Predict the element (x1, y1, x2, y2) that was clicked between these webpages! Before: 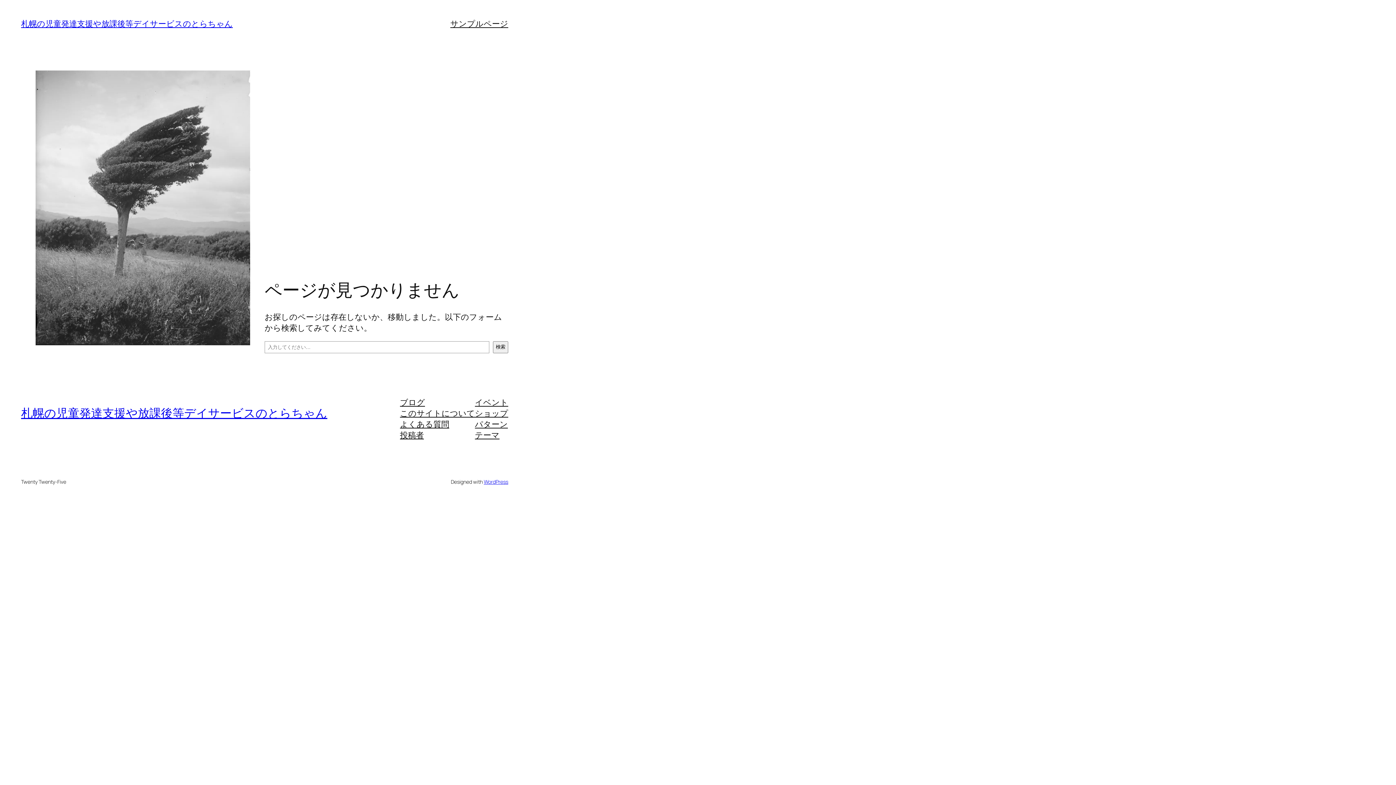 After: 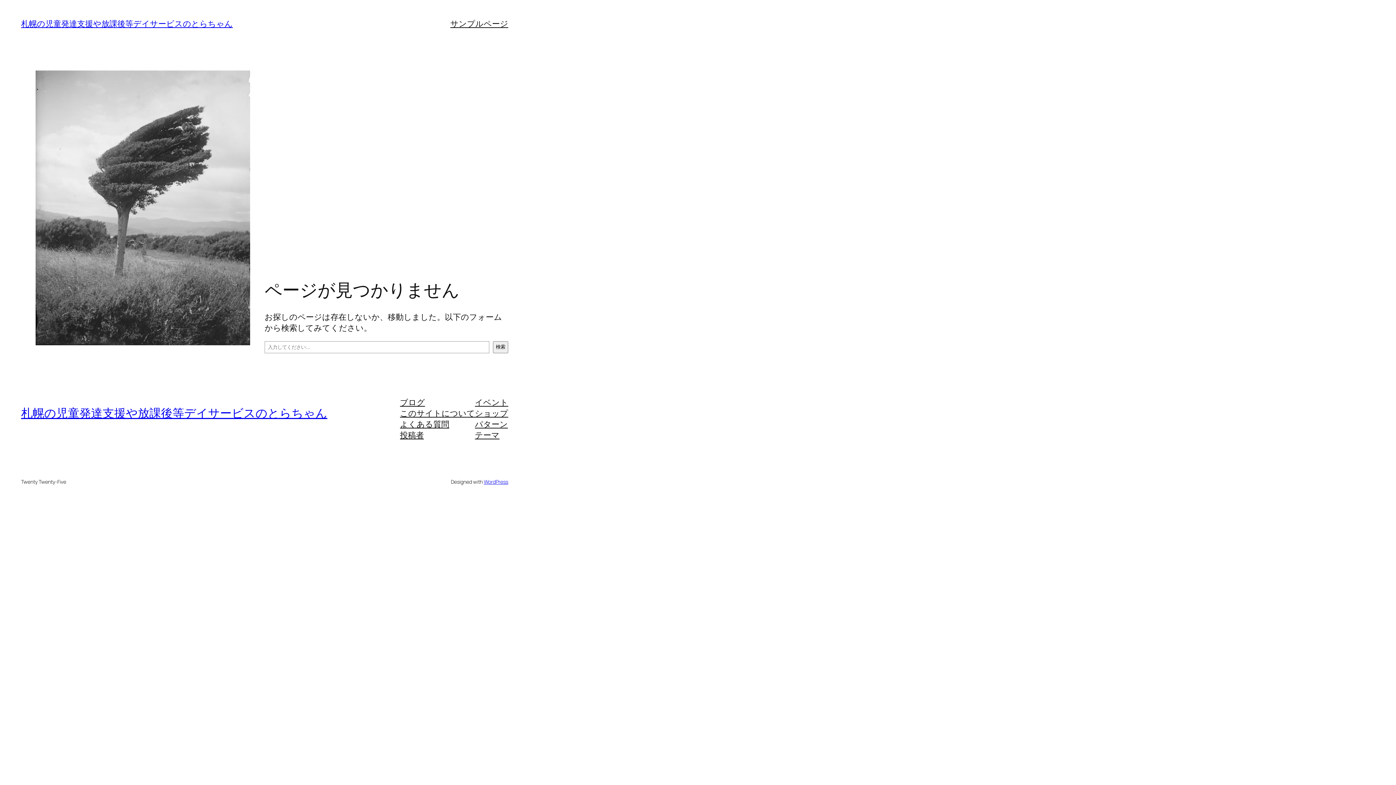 Action: label: ブログ bbox: (400, 396, 425, 407)